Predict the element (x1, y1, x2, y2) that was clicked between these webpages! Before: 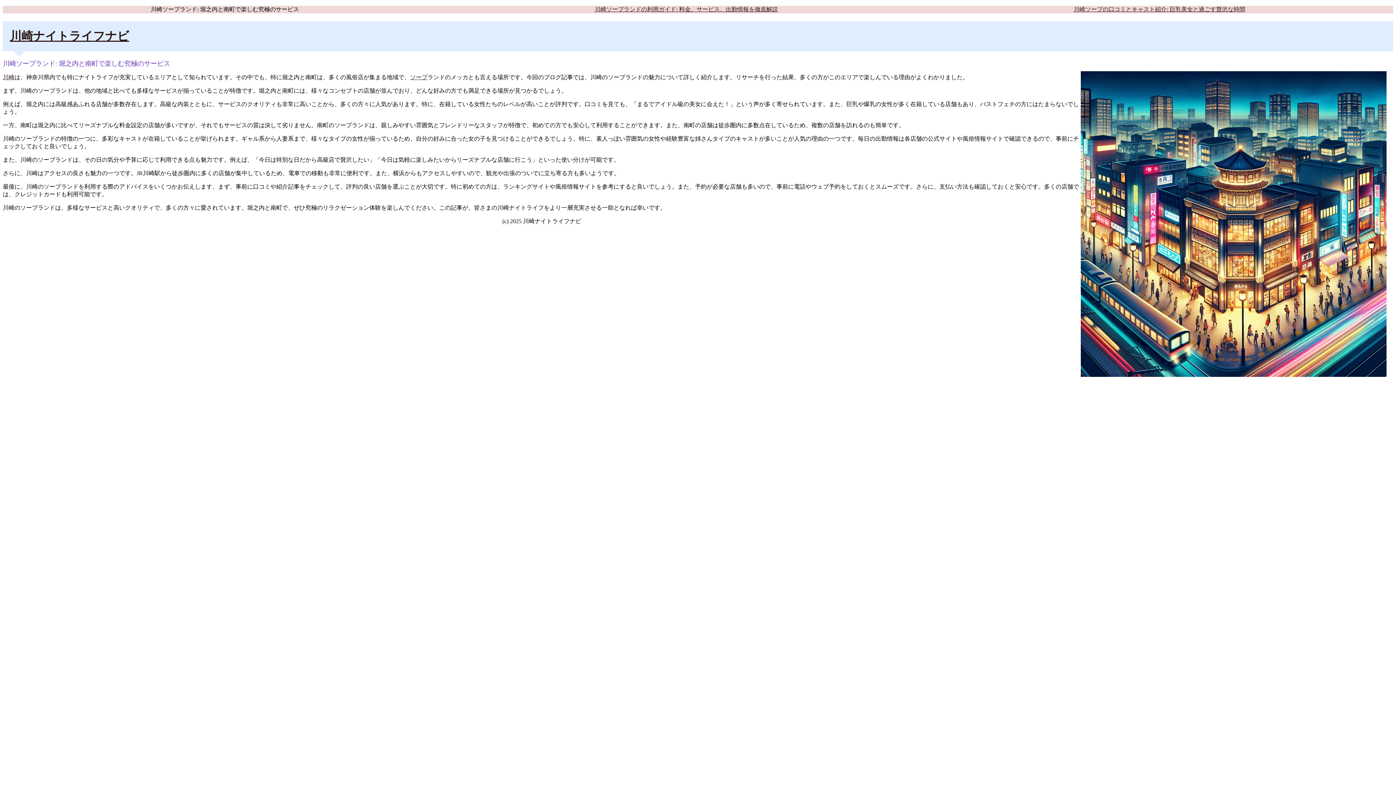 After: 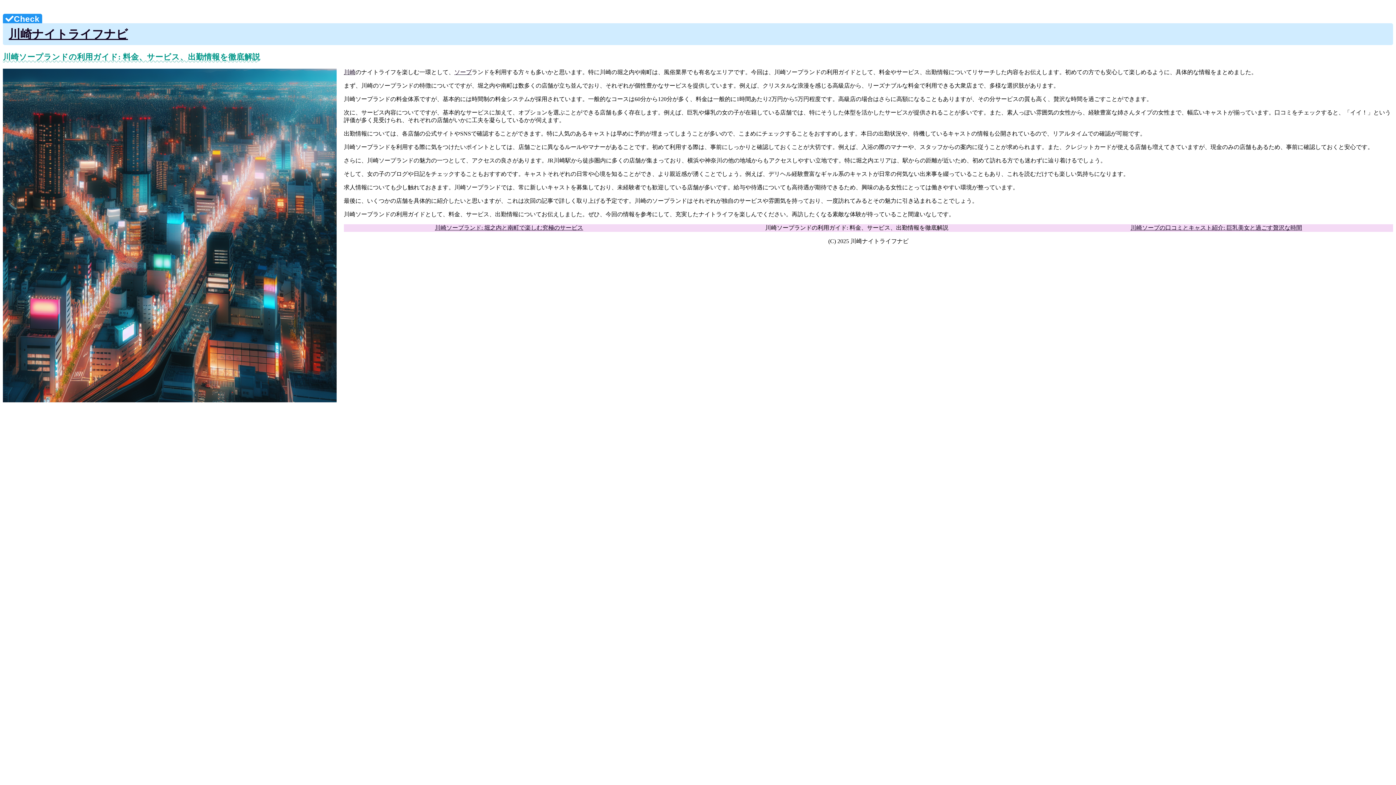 Action: bbox: (594, 6, 778, 12) label: 川崎ソープランドの利用ガイド: 料金、サービス、出勤情報を徹底解説